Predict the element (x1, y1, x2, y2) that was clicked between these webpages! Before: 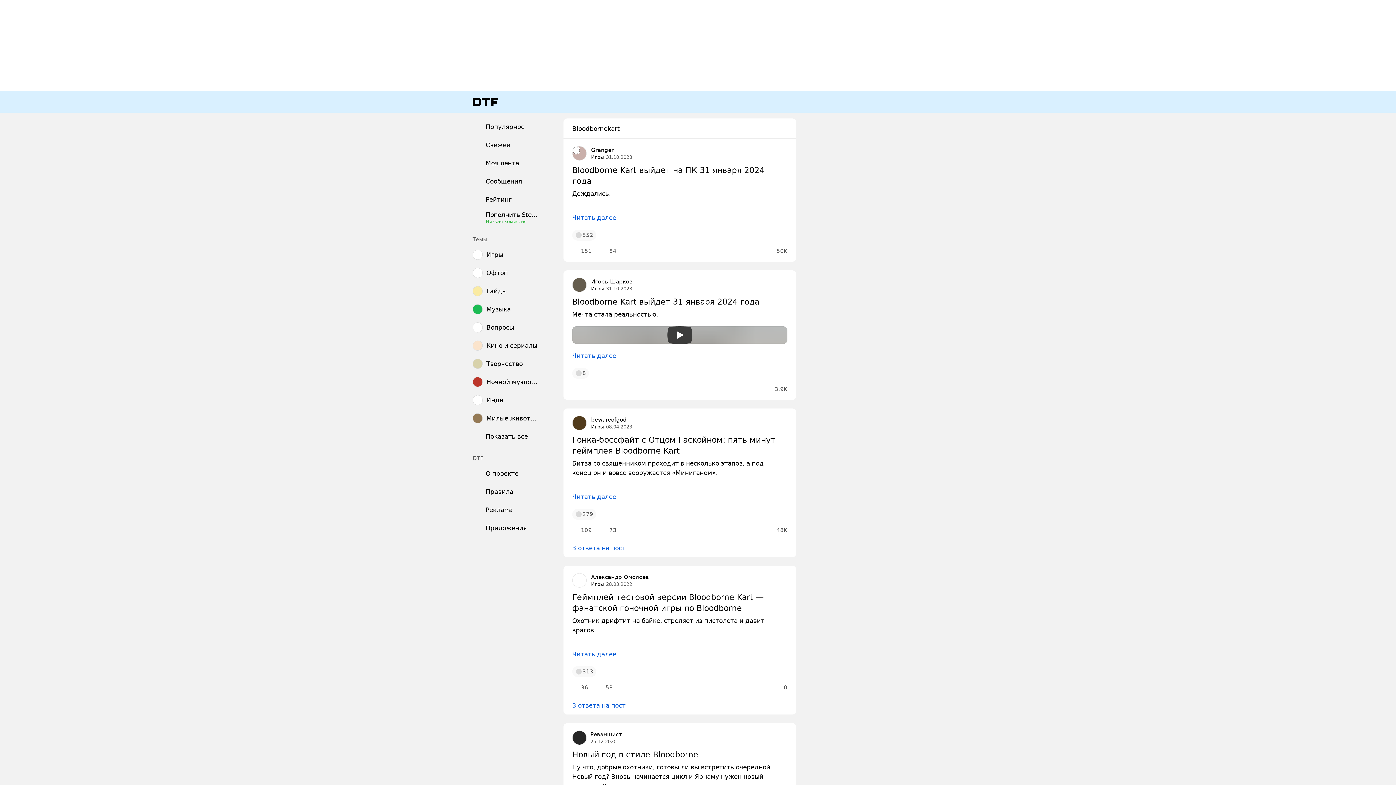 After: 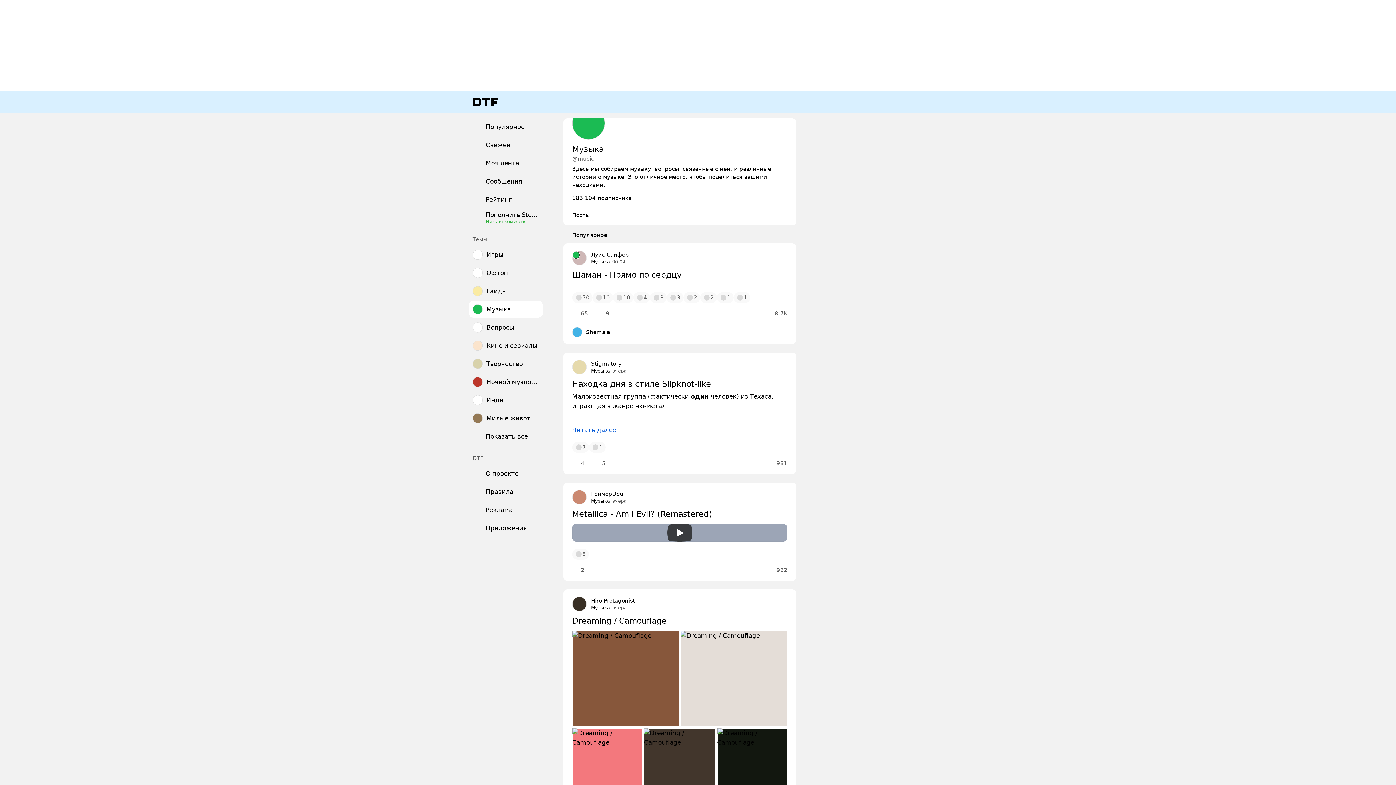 Action: bbox: (469, 301, 542, 317) label: Музыка